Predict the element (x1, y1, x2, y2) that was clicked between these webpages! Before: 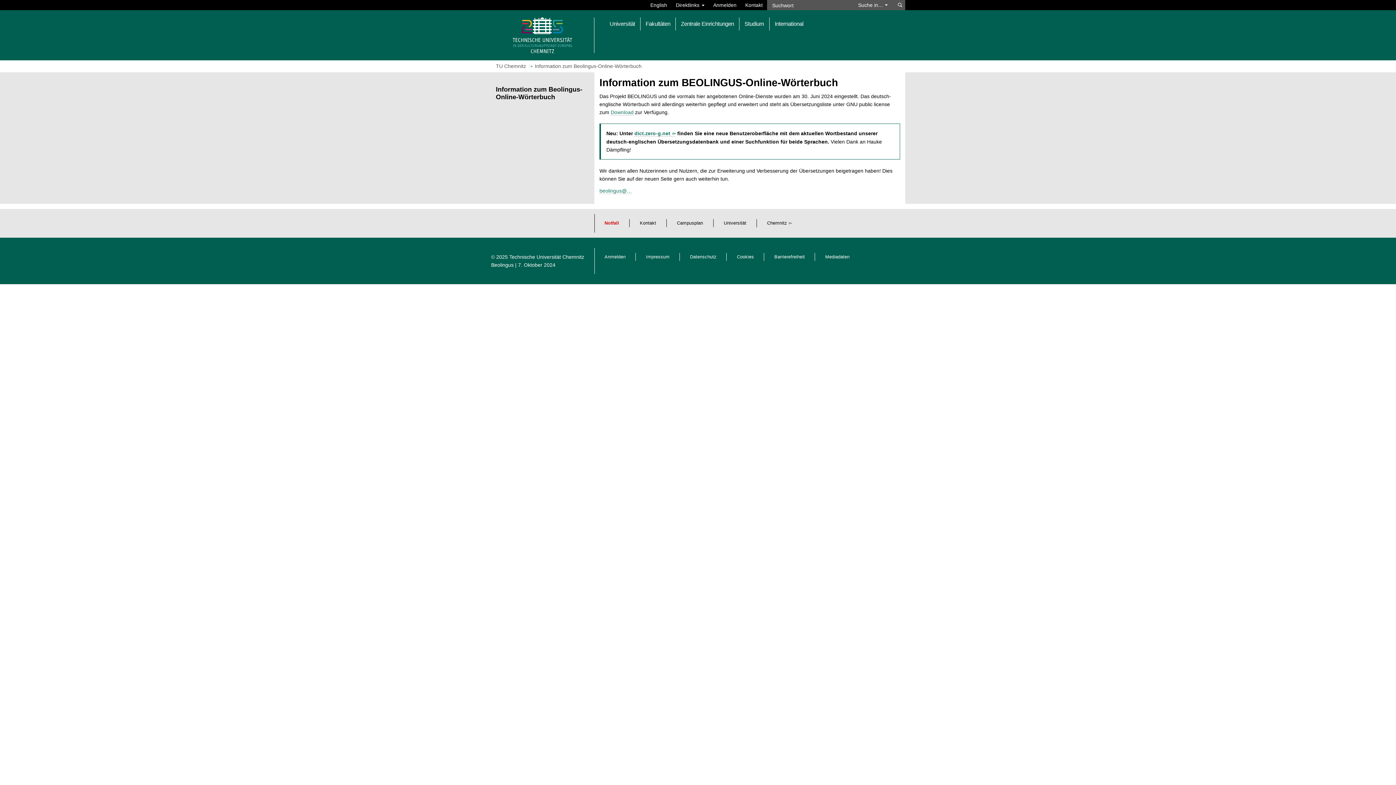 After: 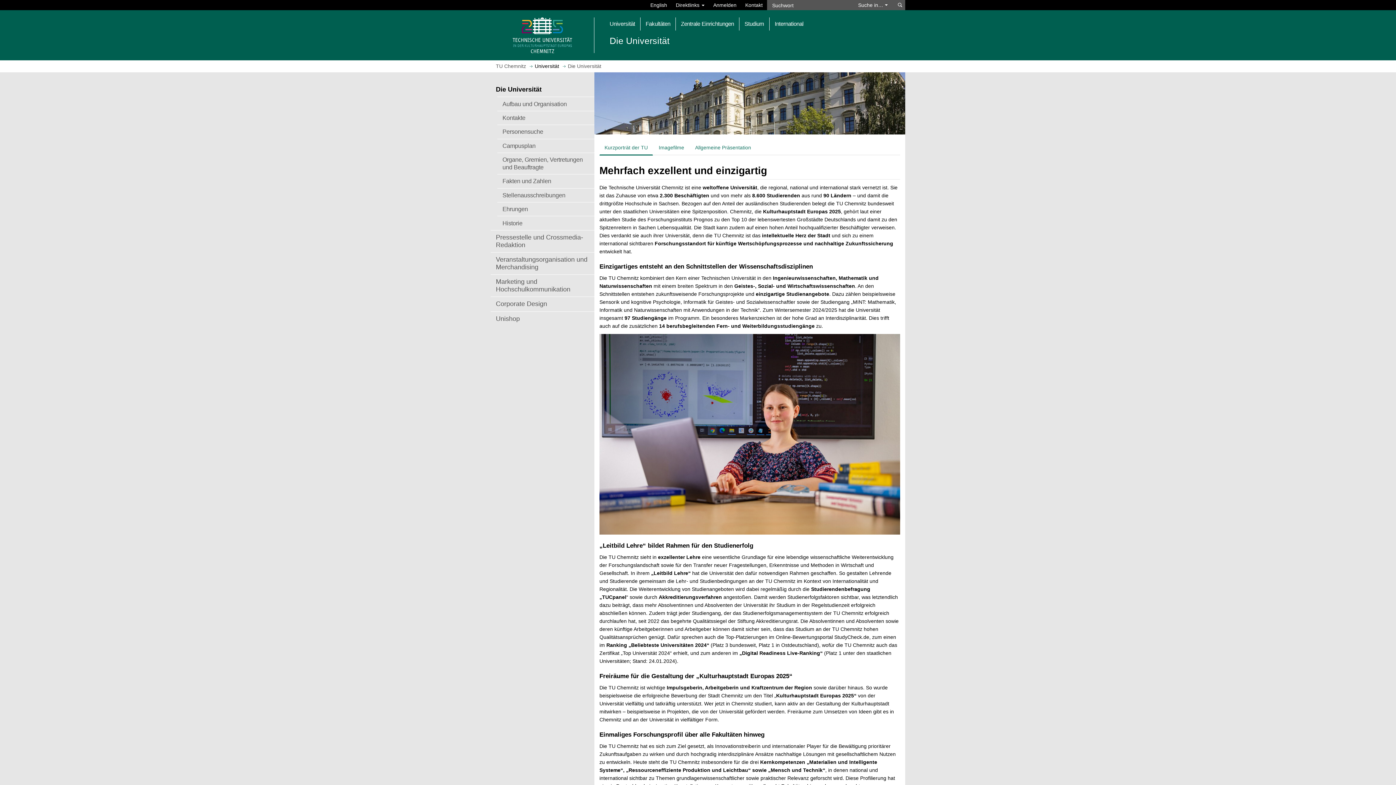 Action: label: Universität bbox: (724, 220, 746, 225)